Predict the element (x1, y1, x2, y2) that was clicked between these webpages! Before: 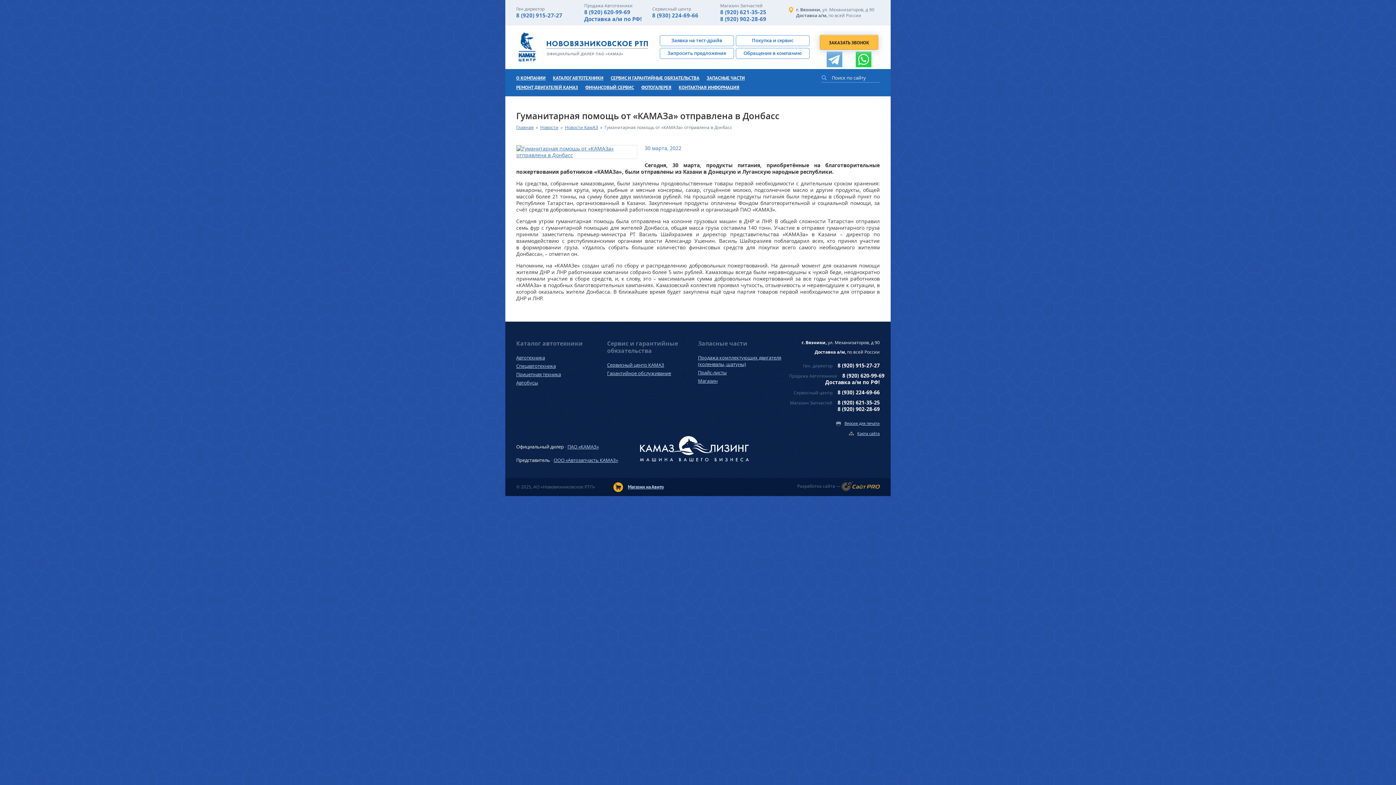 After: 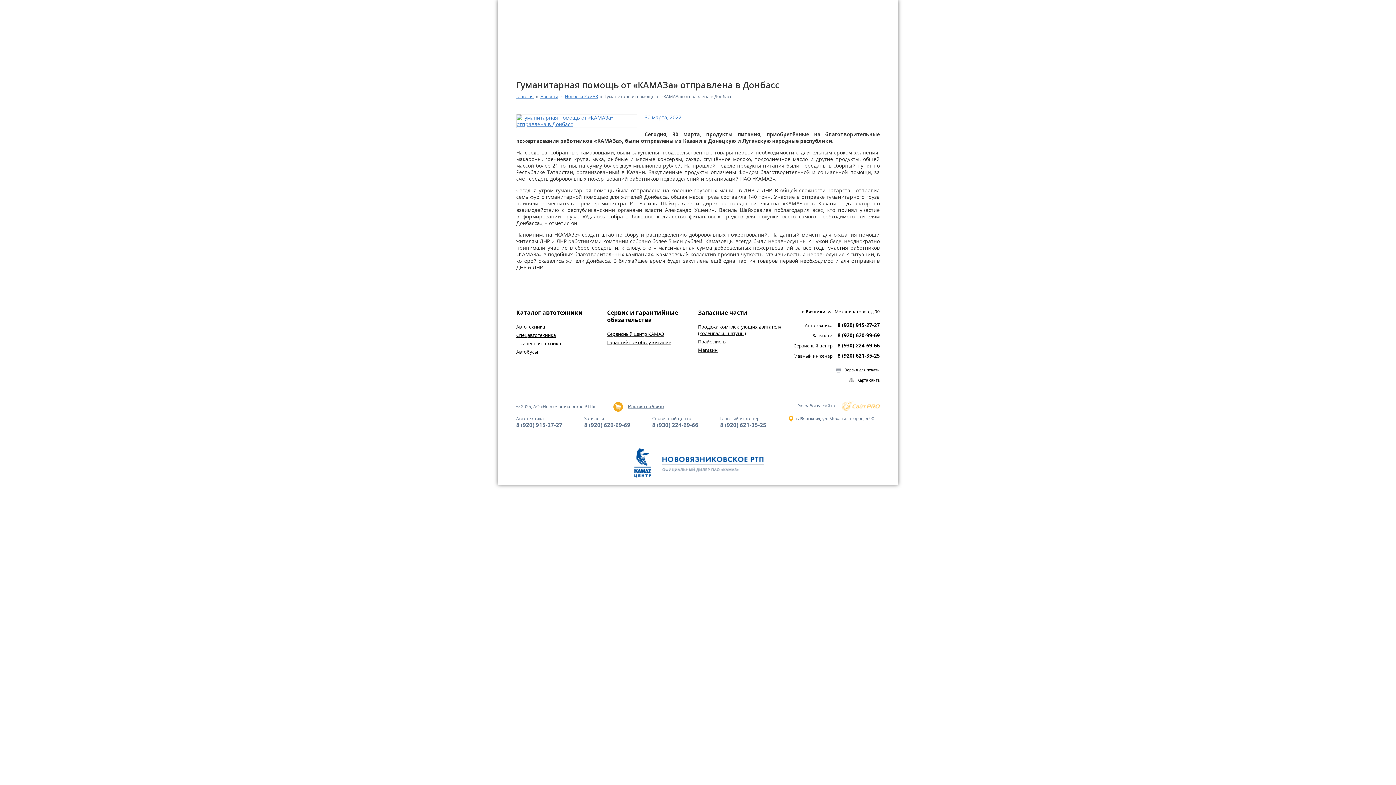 Action: label: Версия для печати bbox: (836, 420, 880, 426)